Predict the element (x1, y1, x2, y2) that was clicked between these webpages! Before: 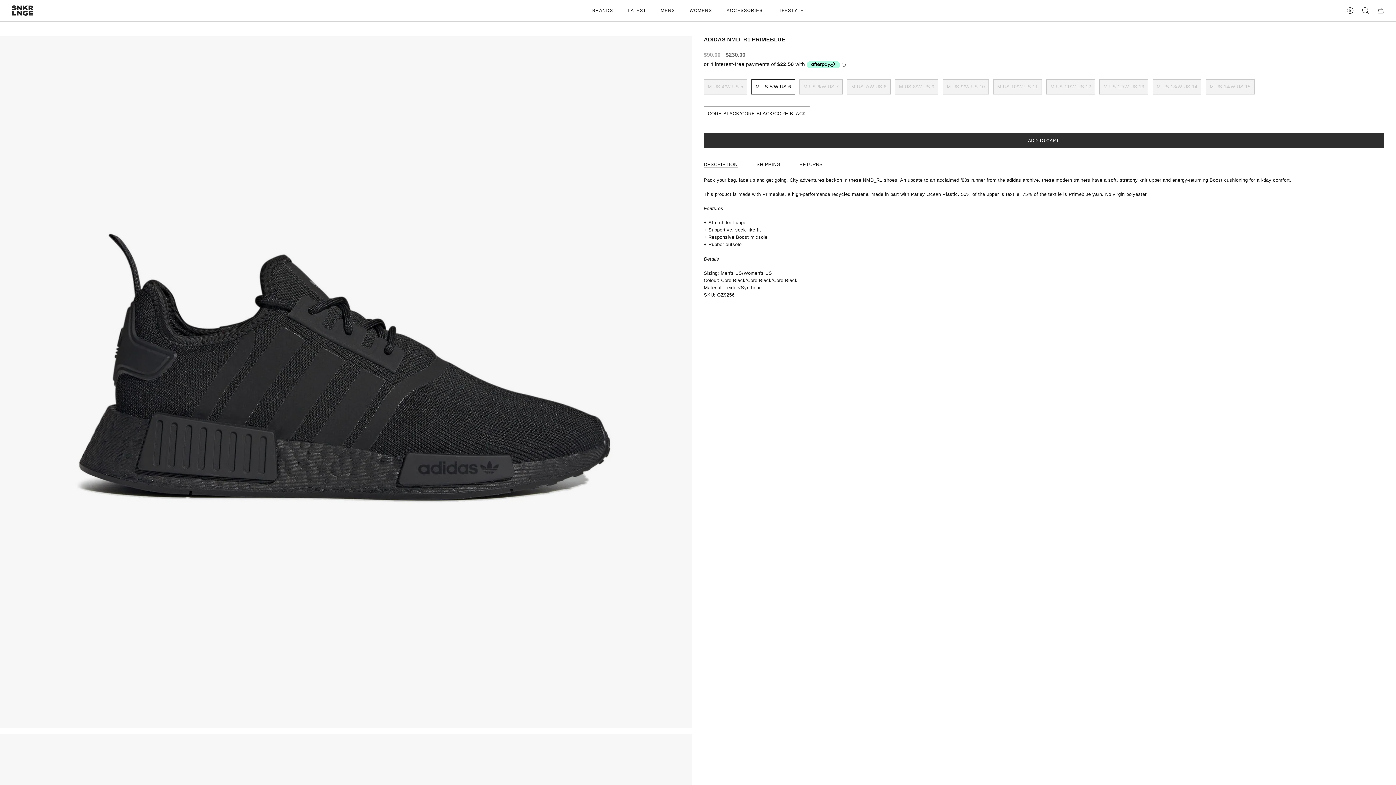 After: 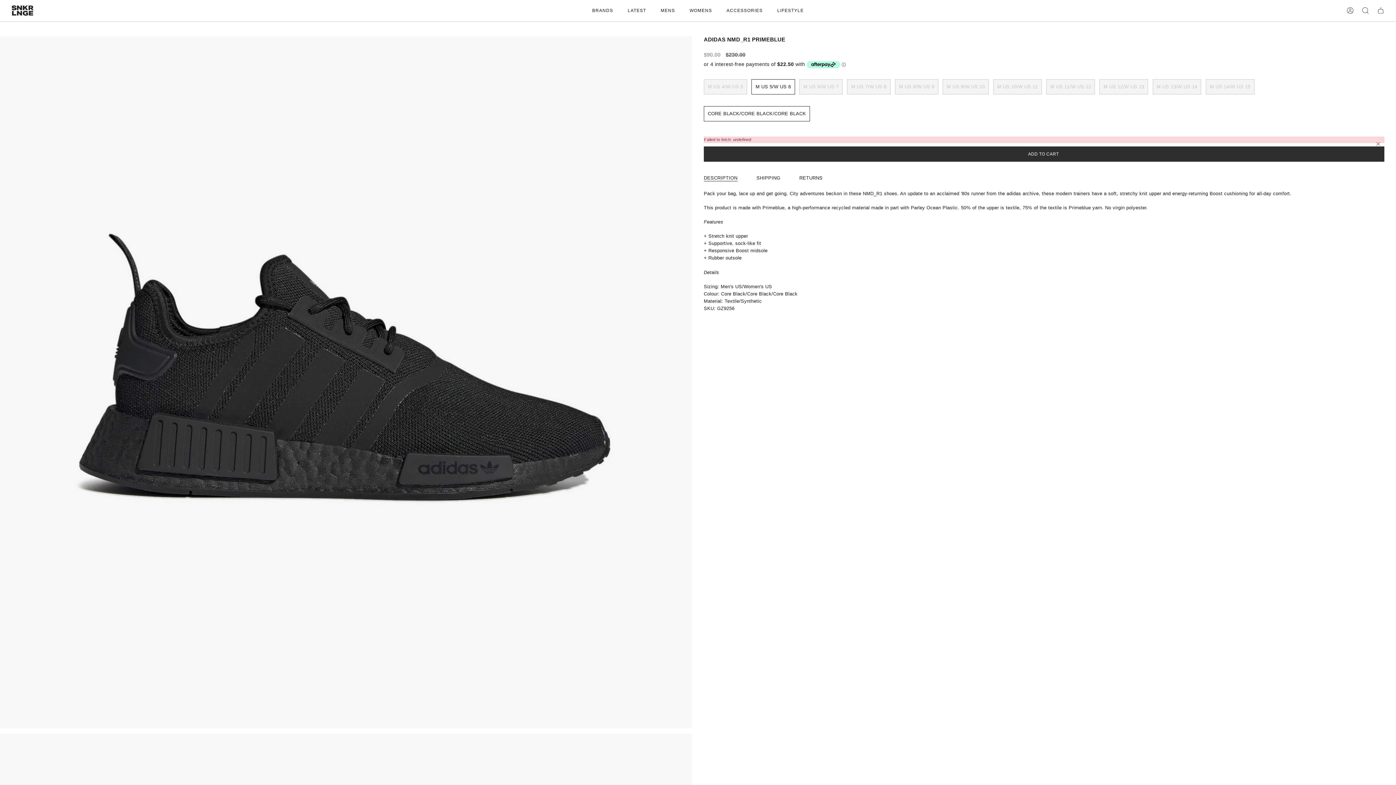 Action: label: ADD TO CART
  bbox: (704, 133, 1384, 148)